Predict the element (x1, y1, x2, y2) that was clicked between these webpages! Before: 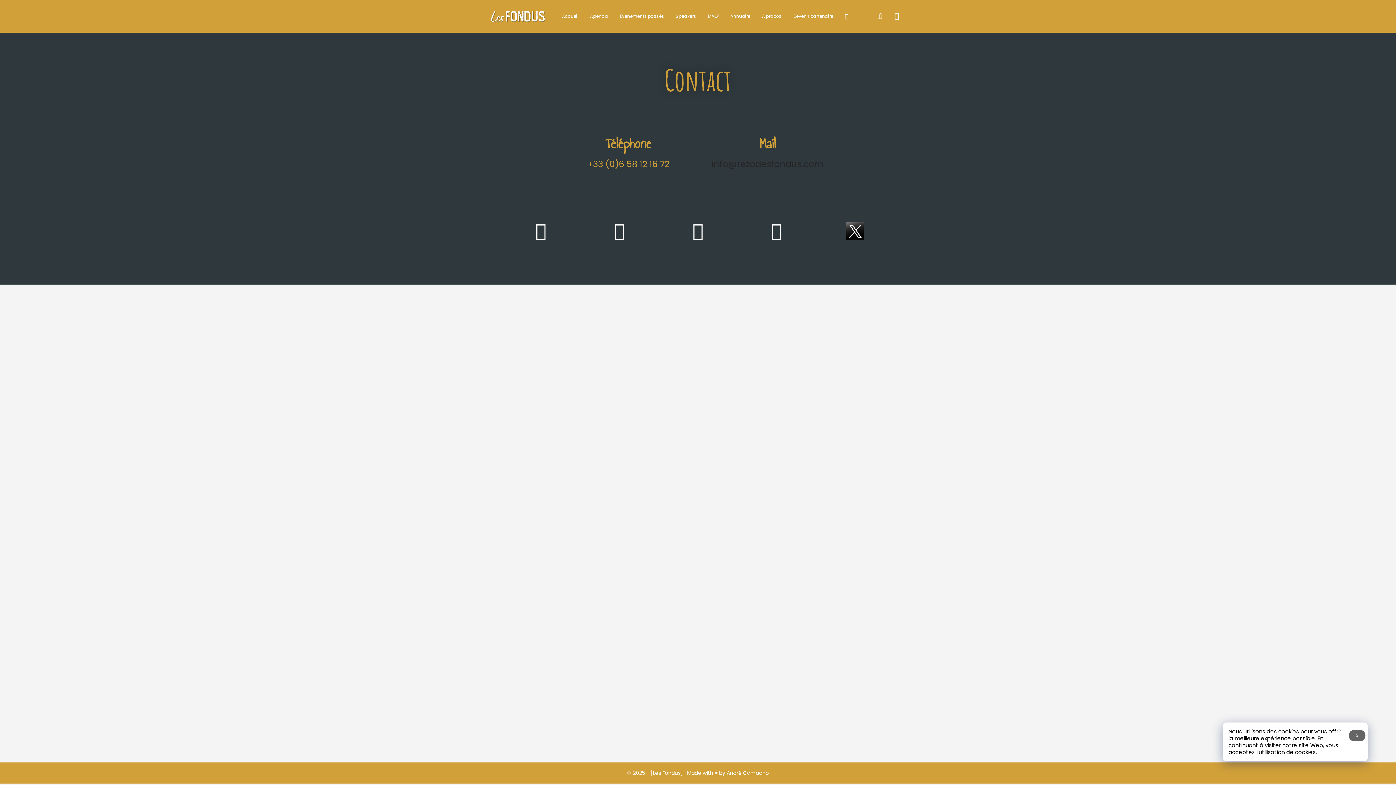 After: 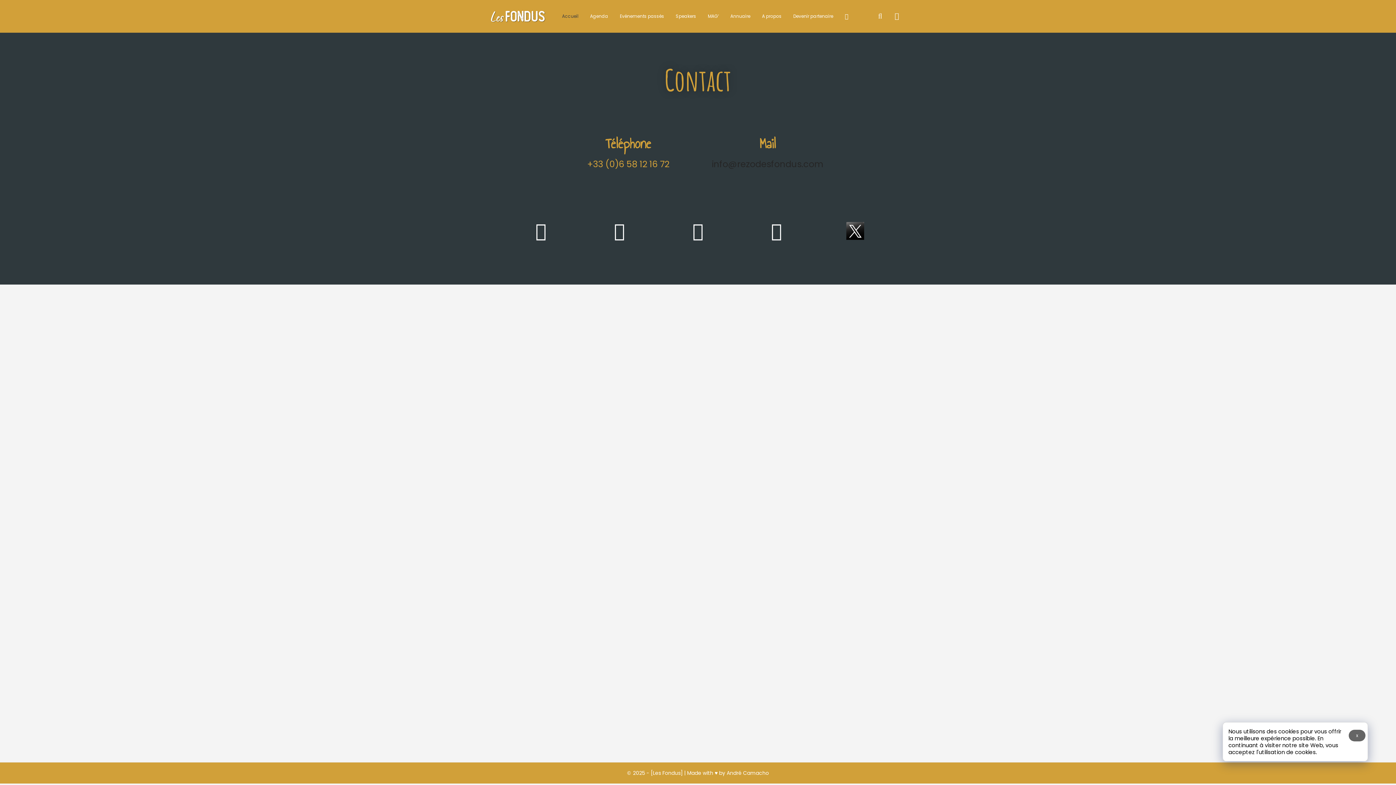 Action: bbox: (556, 9, 584, 23) label: Accueil